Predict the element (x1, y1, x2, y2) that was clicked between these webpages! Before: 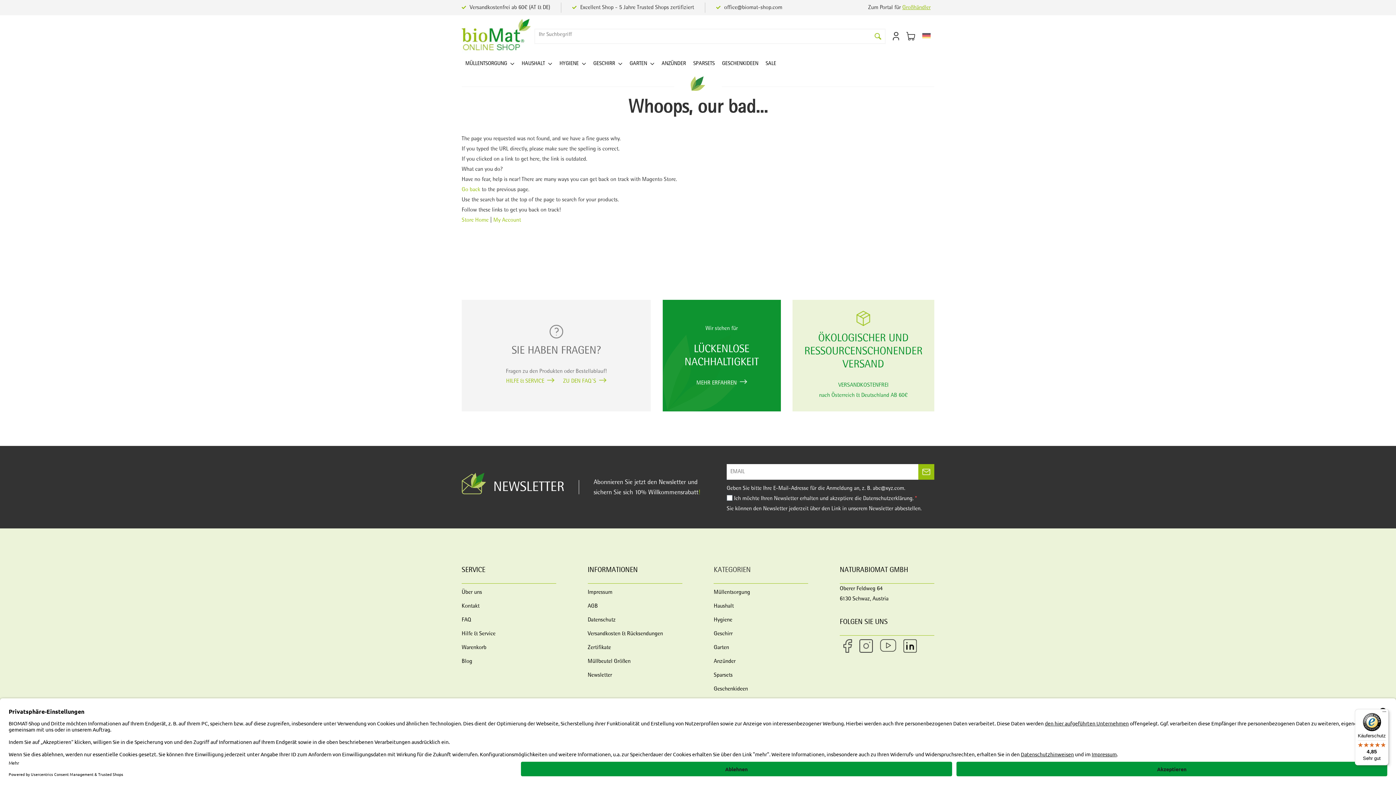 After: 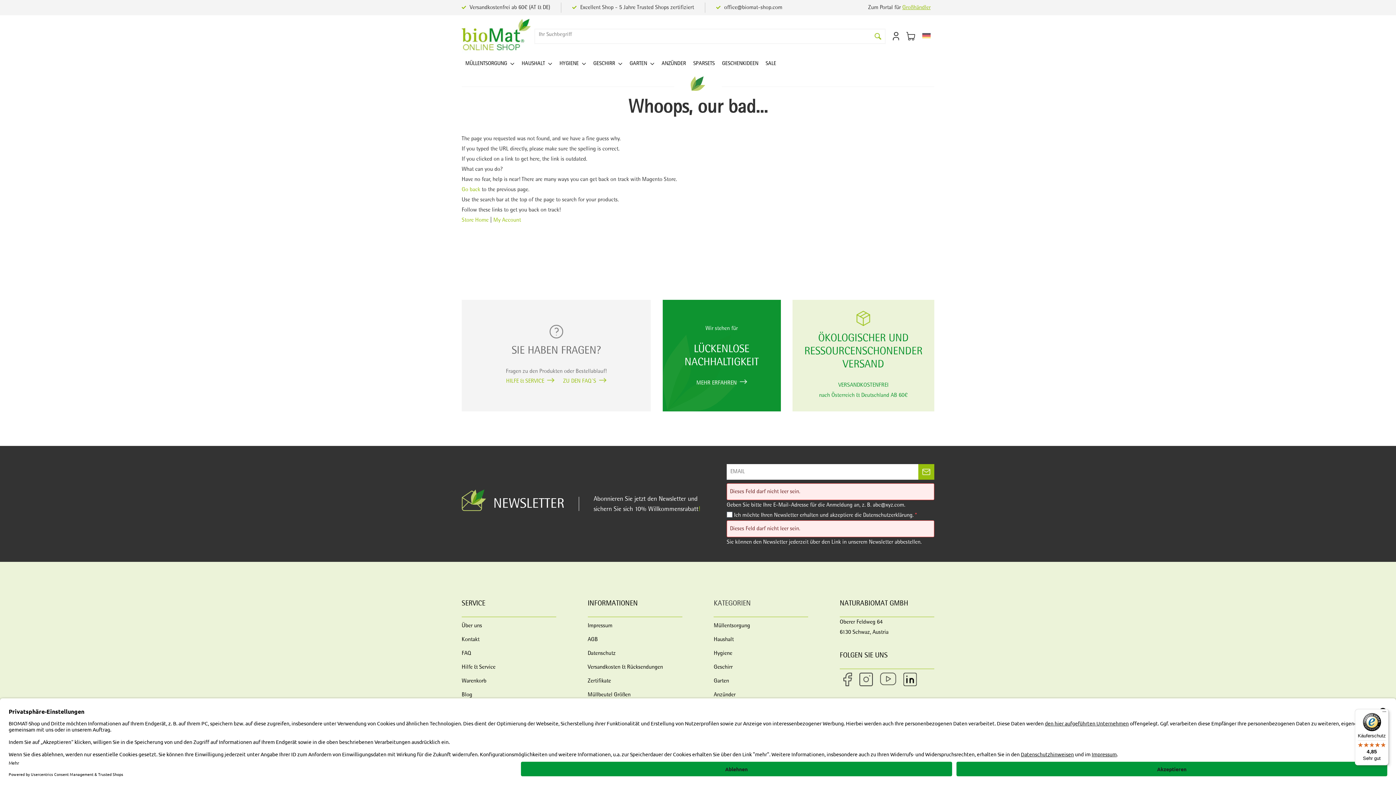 Action: bbox: (918, 464, 934, 480)